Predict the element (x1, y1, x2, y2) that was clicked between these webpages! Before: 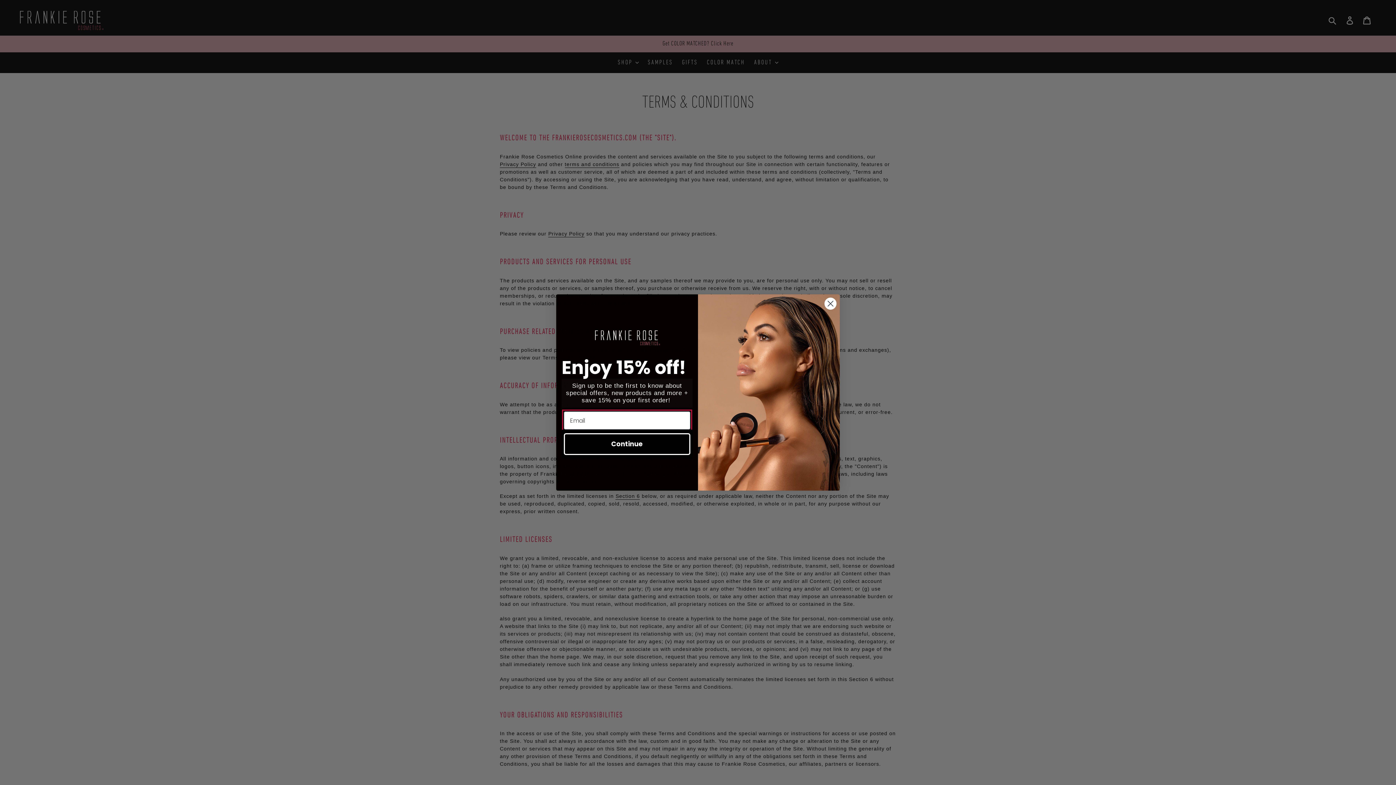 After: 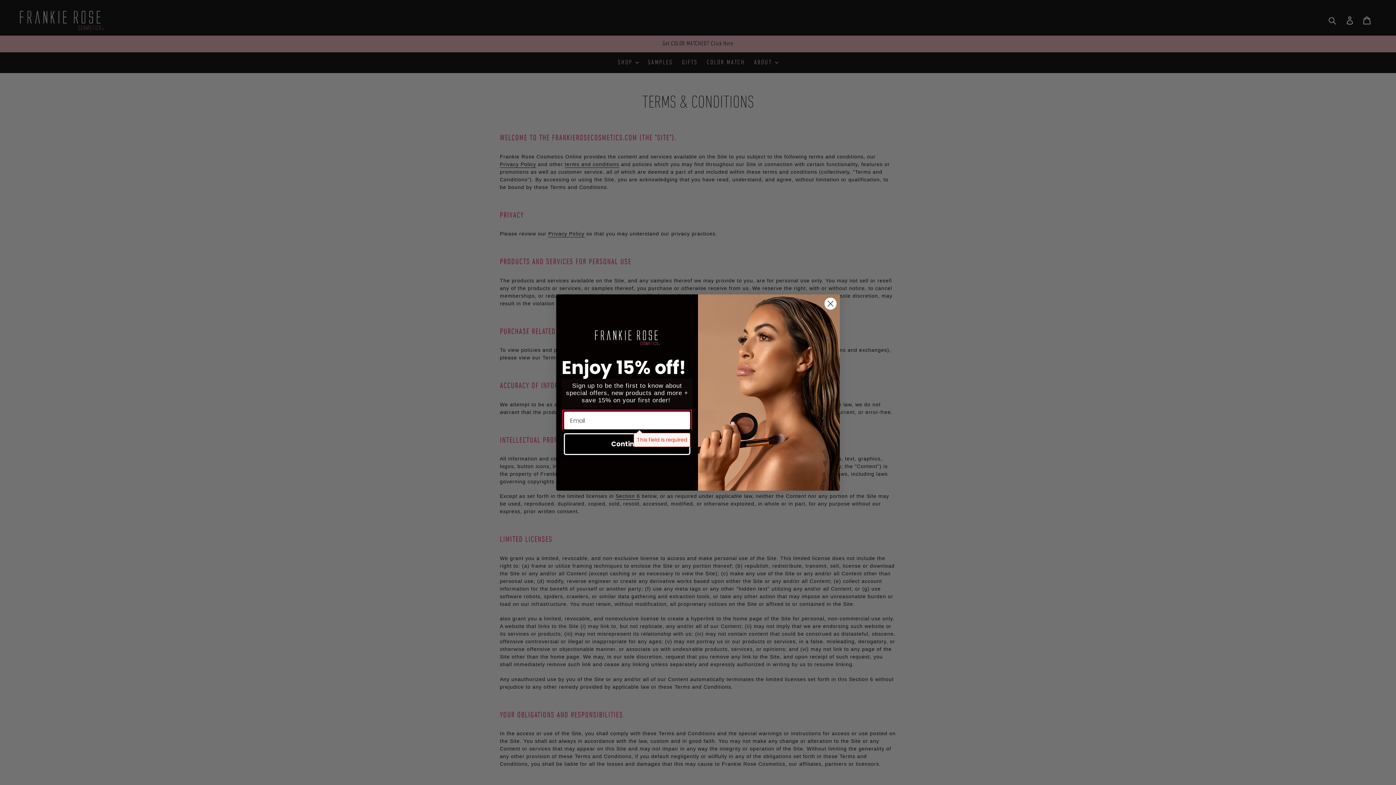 Action: label: Continue bbox: (564, 433, 690, 455)